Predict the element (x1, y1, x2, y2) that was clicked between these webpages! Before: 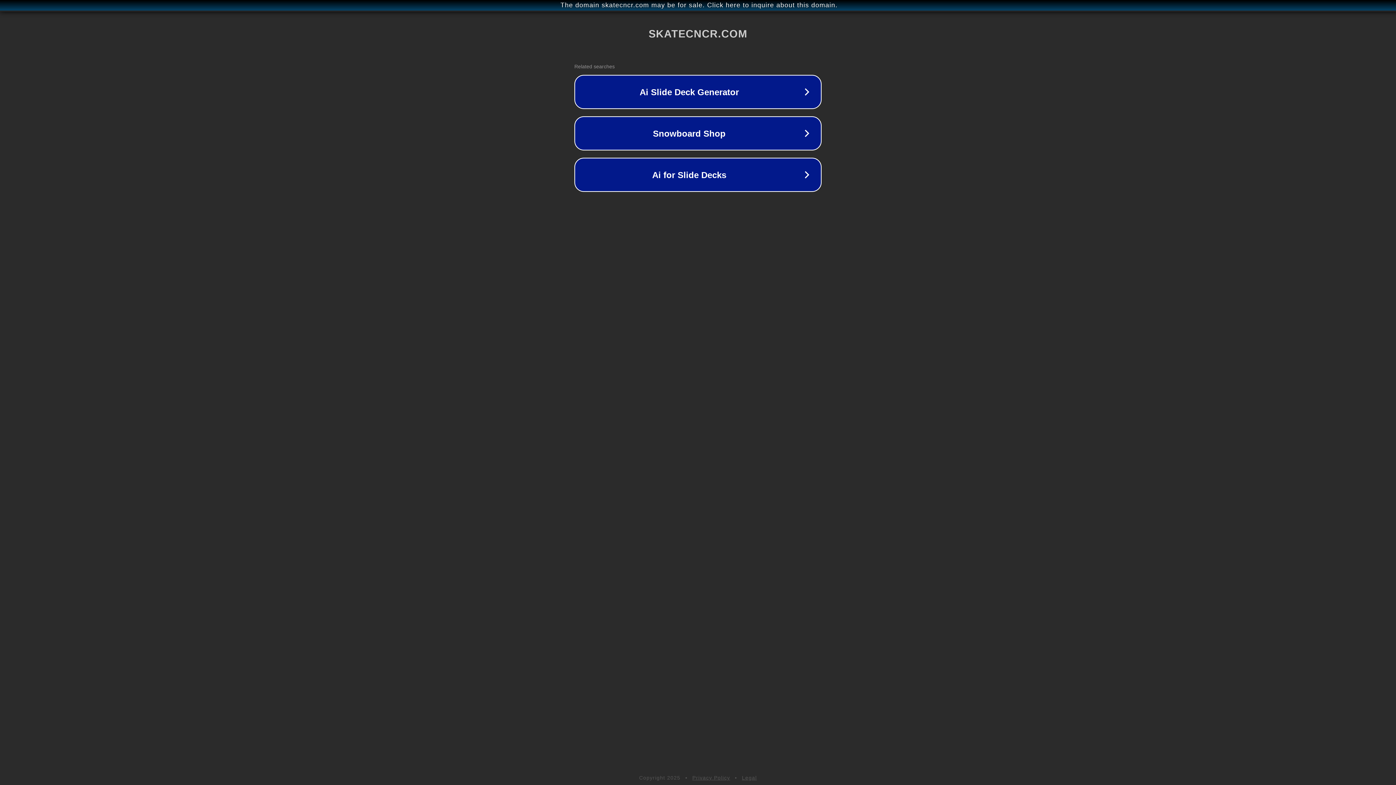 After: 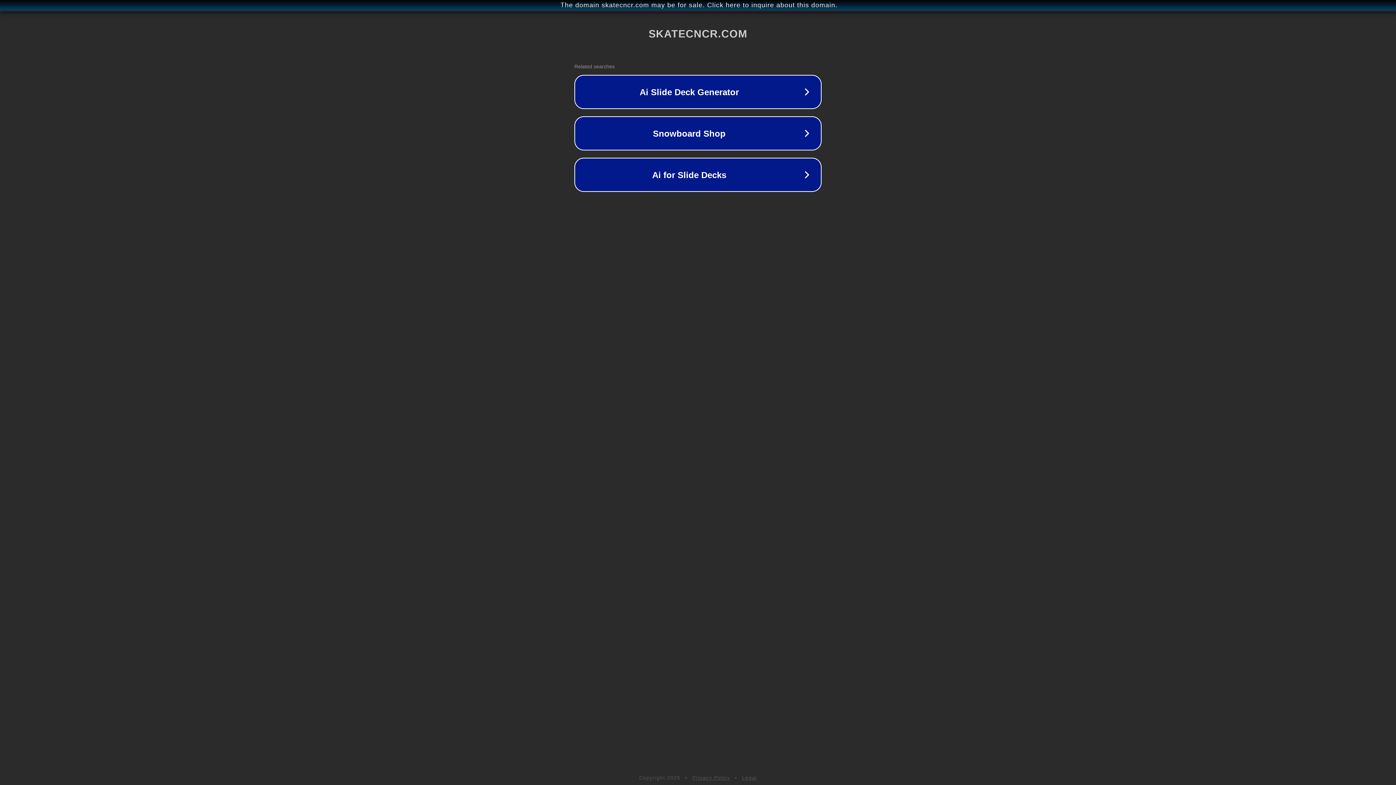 Action: label: Privacy Policy bbox: (692, 775, 730, 781)